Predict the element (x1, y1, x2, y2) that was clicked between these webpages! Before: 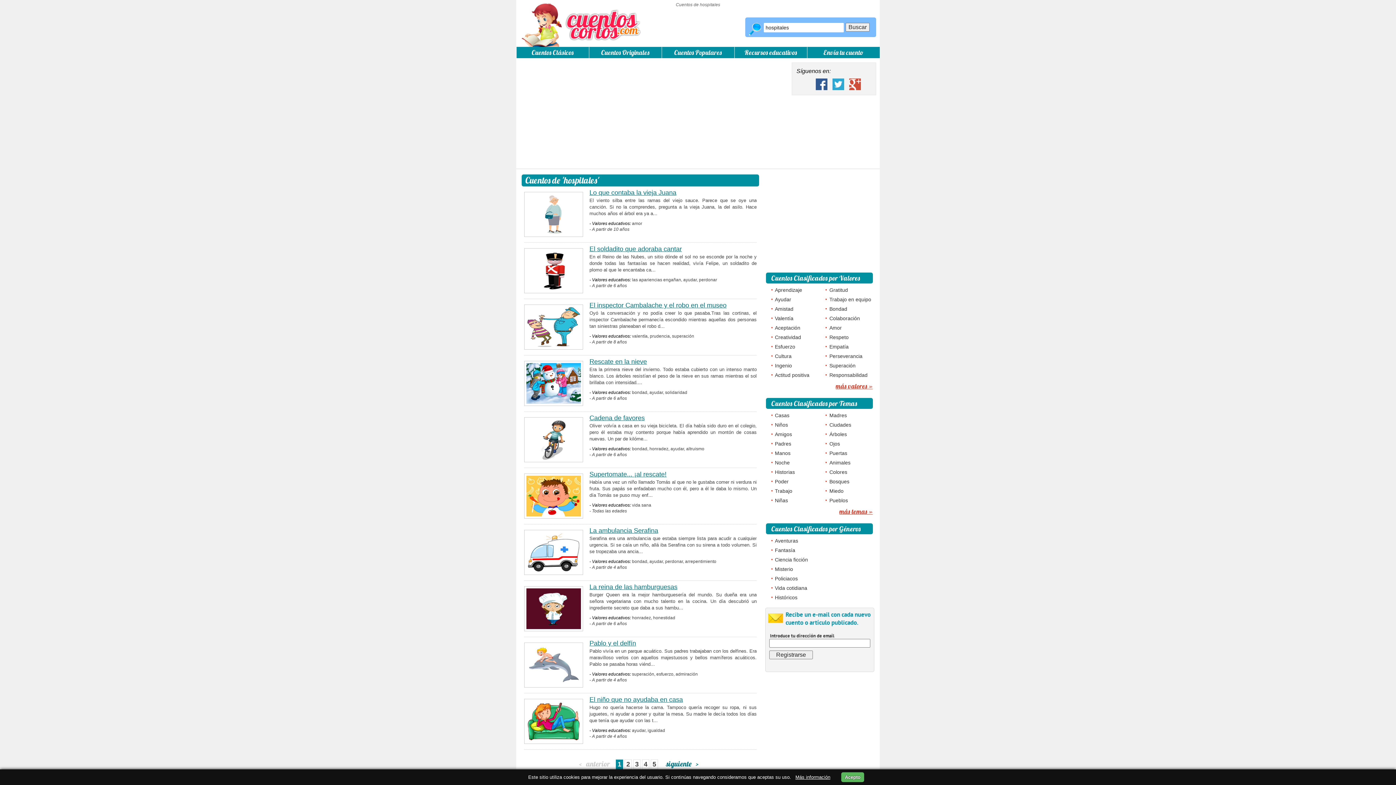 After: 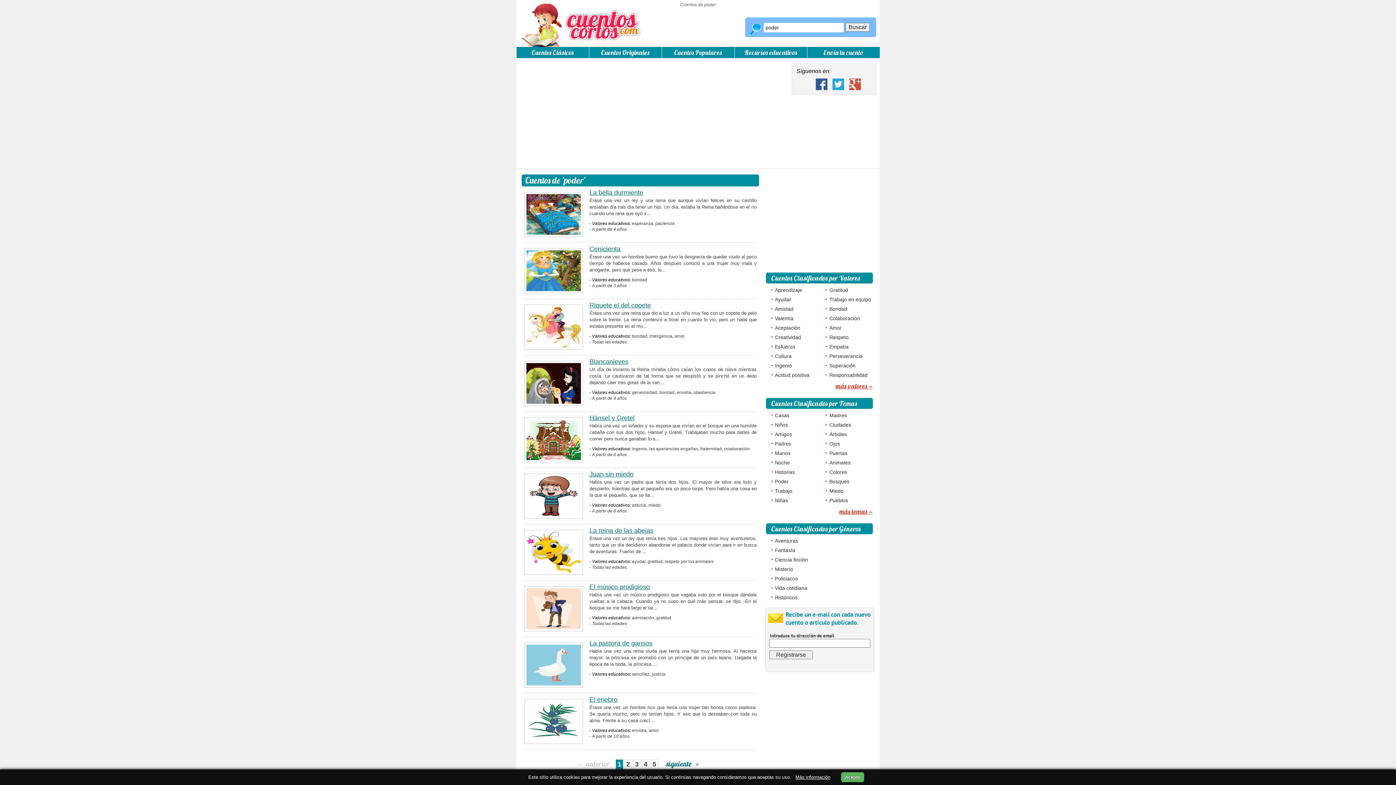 Action: bbox: (766, 475, 819, 484) label: Poder